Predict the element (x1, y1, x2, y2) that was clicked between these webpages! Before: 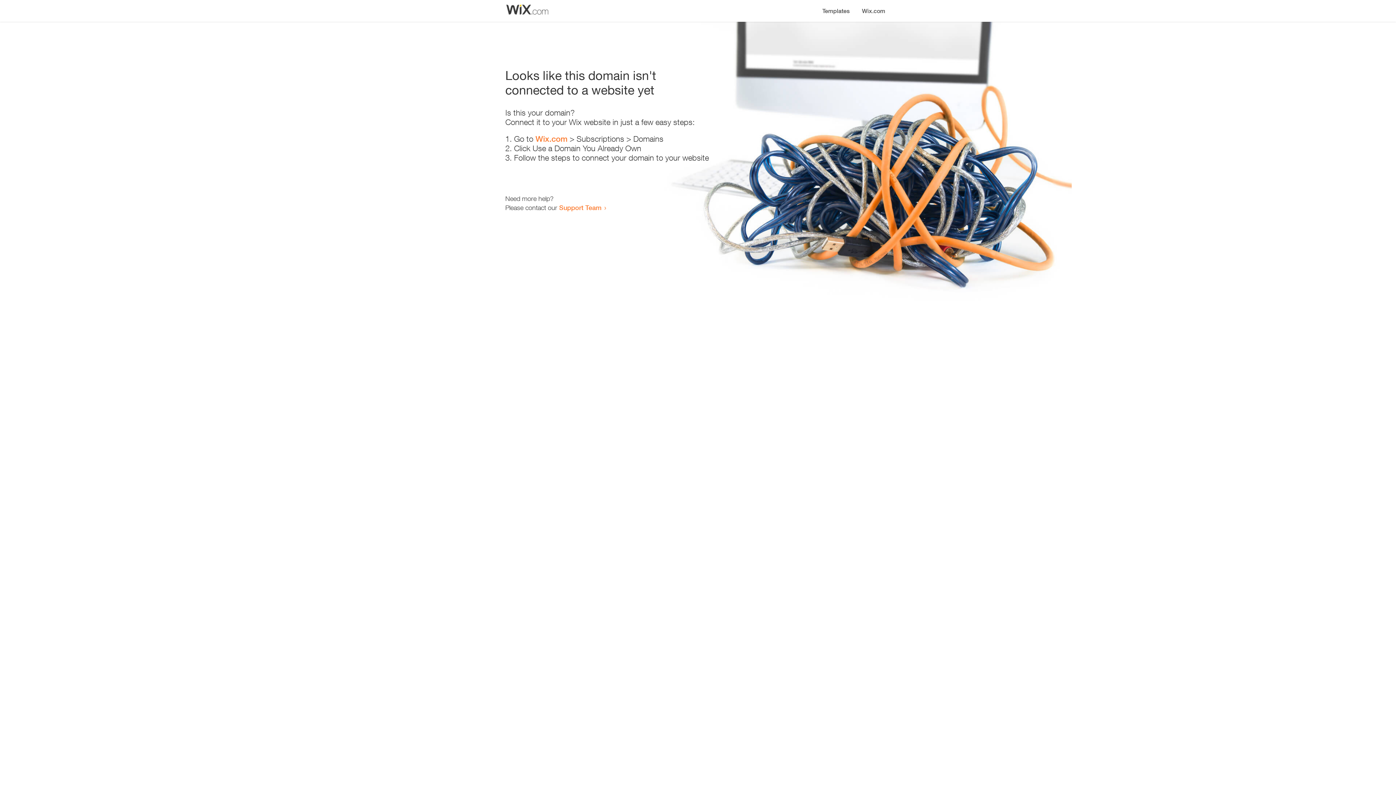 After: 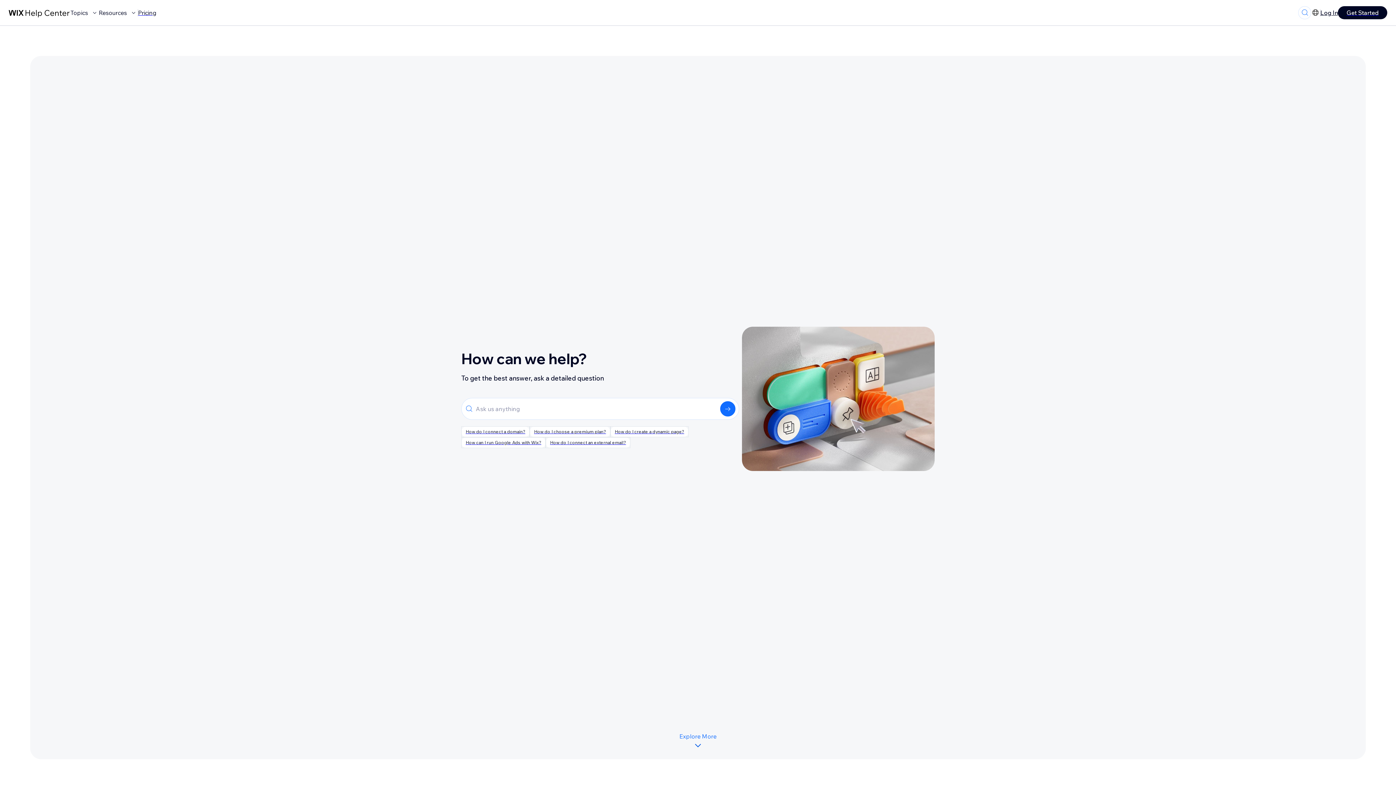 Action: label: Support Team bbox: (559, 203, 601, 211)